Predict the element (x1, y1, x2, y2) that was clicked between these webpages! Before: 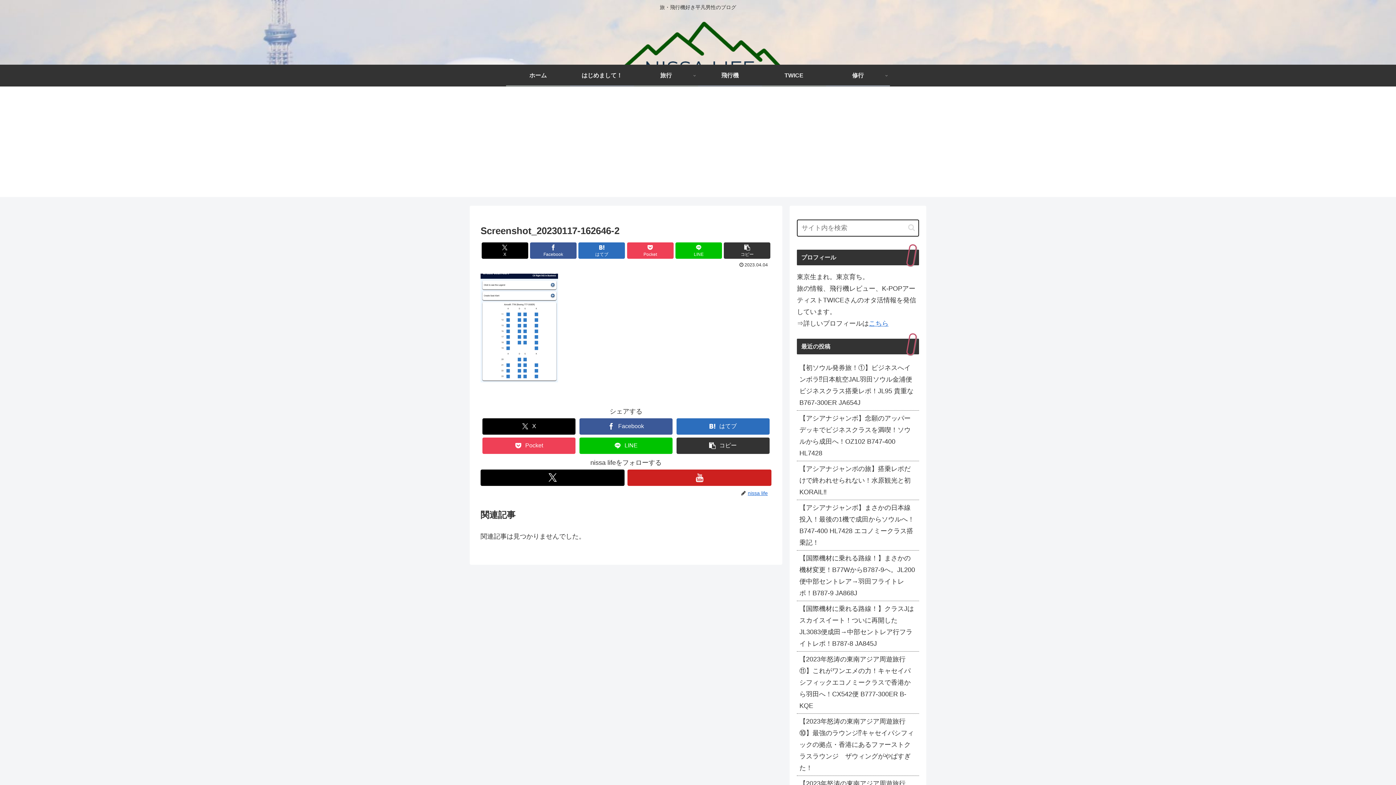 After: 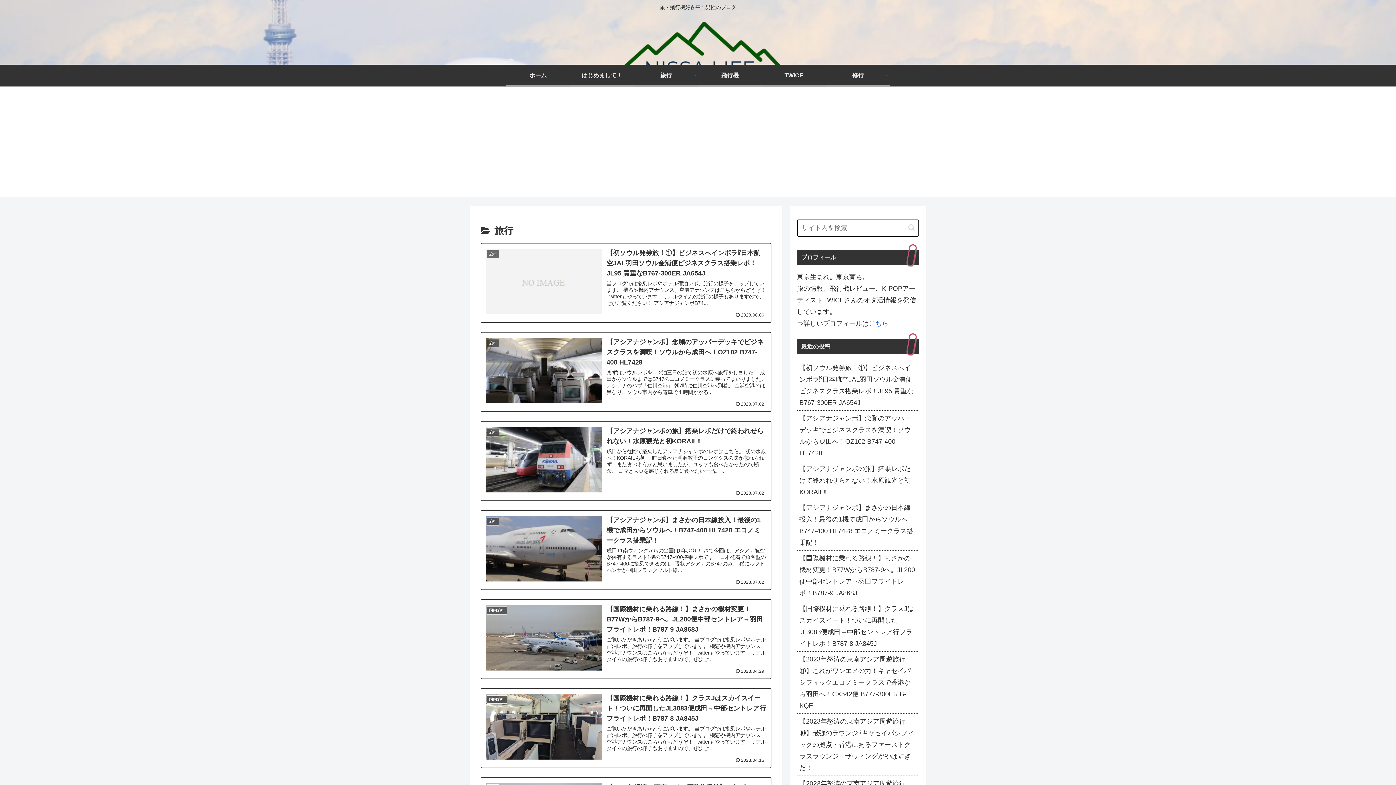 Action: label: 旅行 bbox: (634, 64, 698, 85)